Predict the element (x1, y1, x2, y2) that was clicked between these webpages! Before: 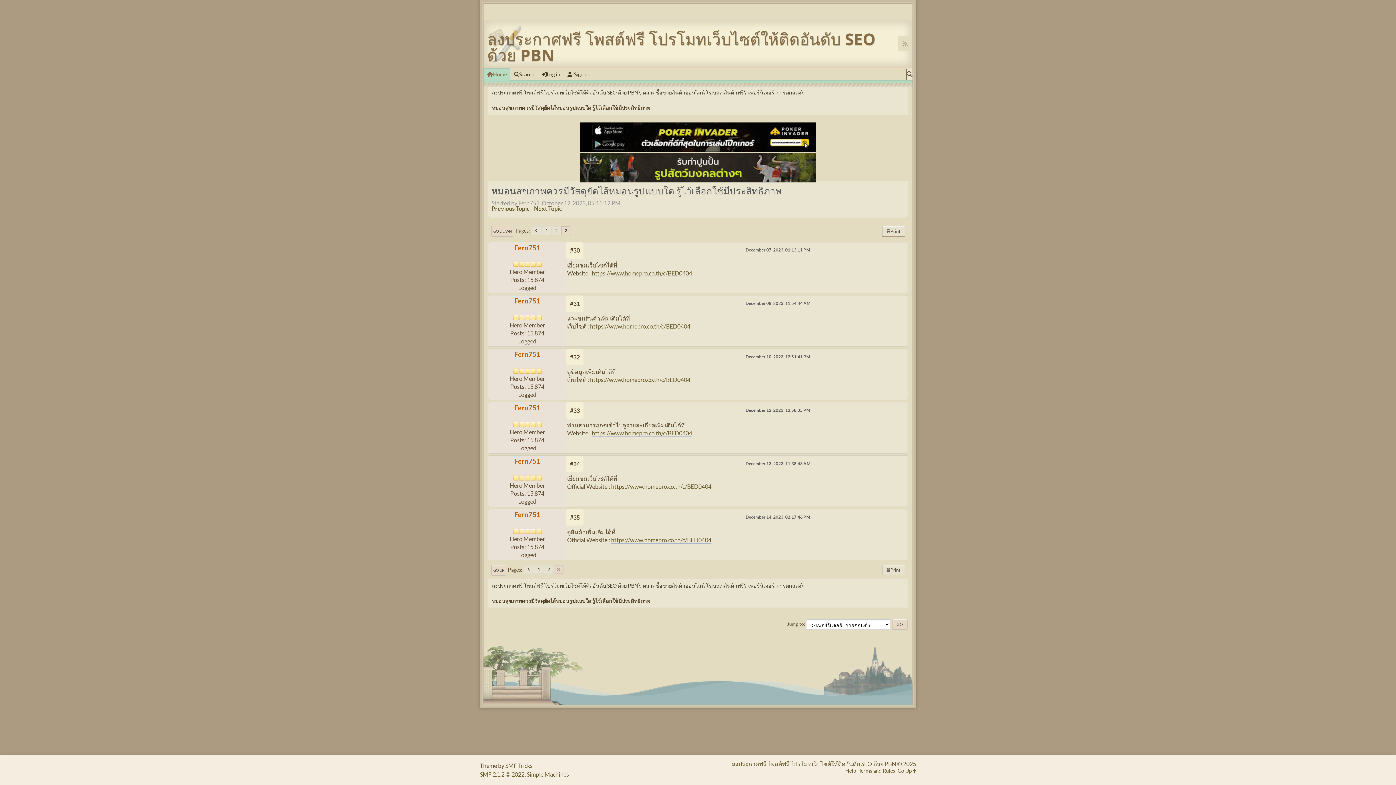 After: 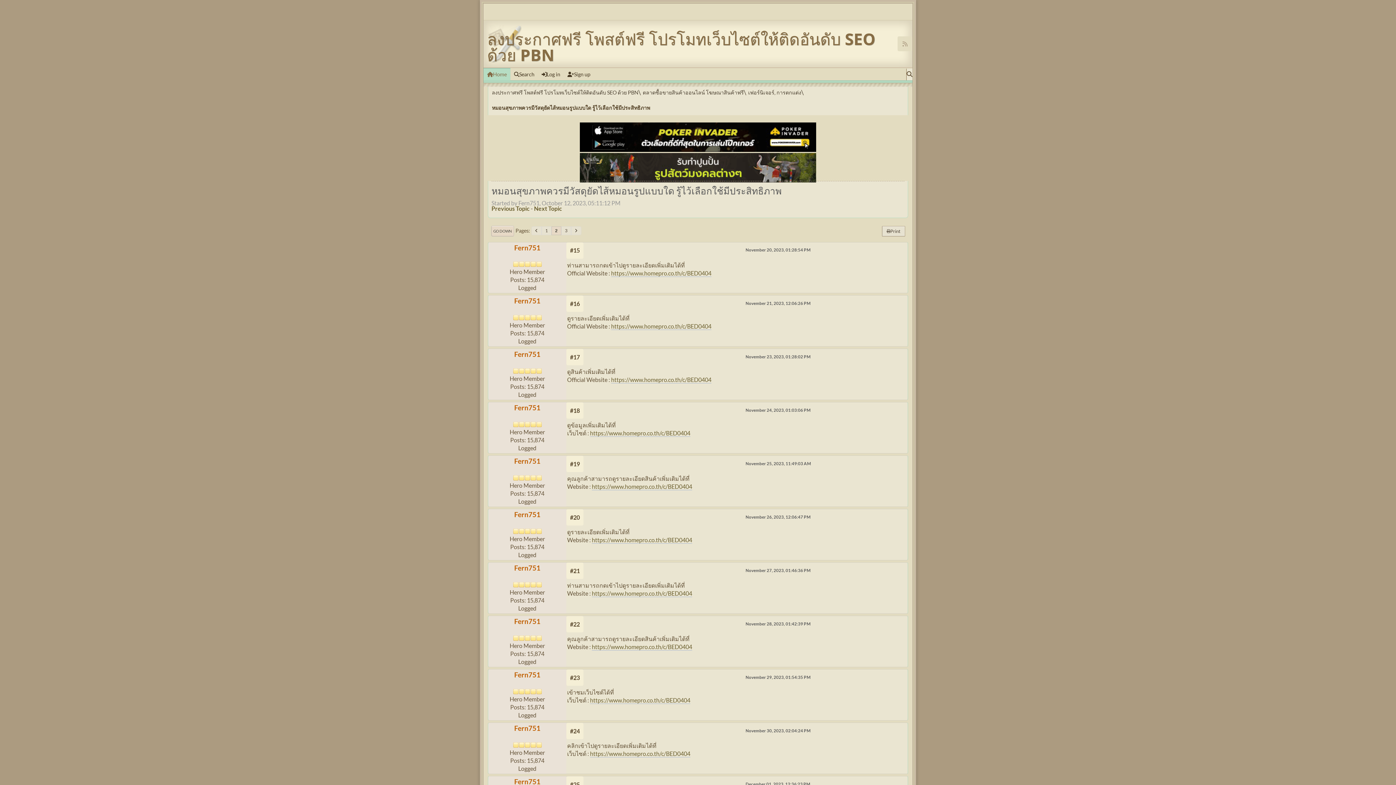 Action: bbox: (524, 565, 534, 574)